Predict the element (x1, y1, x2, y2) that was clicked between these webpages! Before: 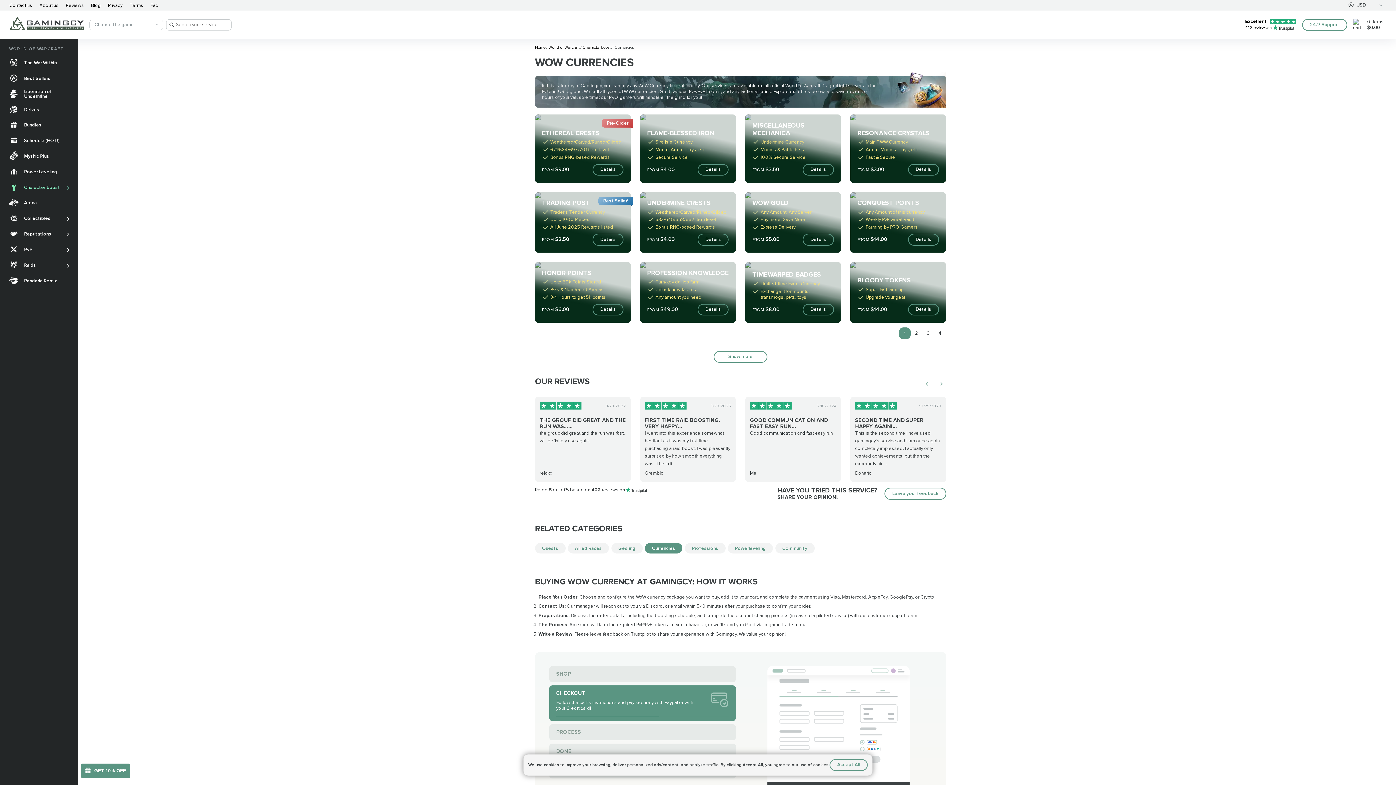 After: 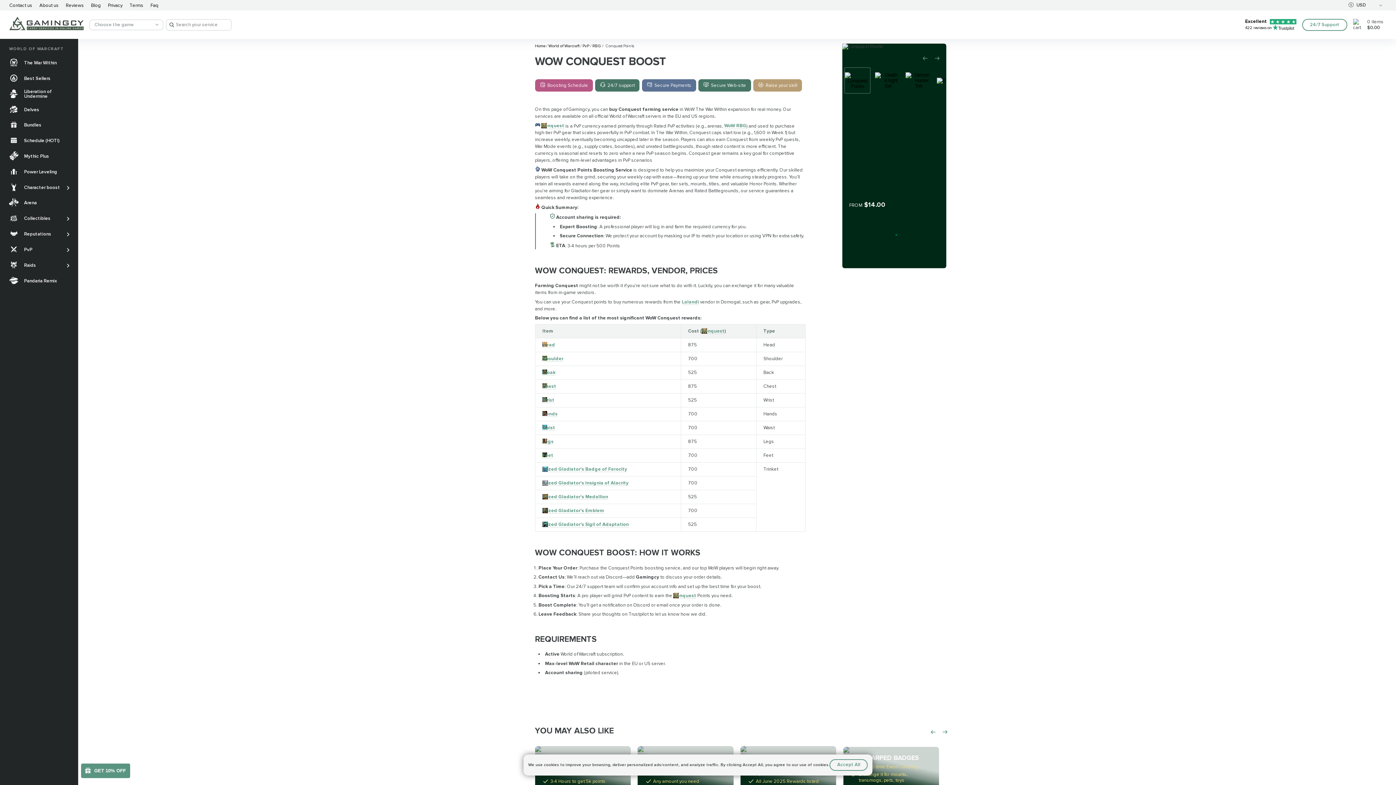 Action: bbox: (908, 233, 939, 245) label: Details